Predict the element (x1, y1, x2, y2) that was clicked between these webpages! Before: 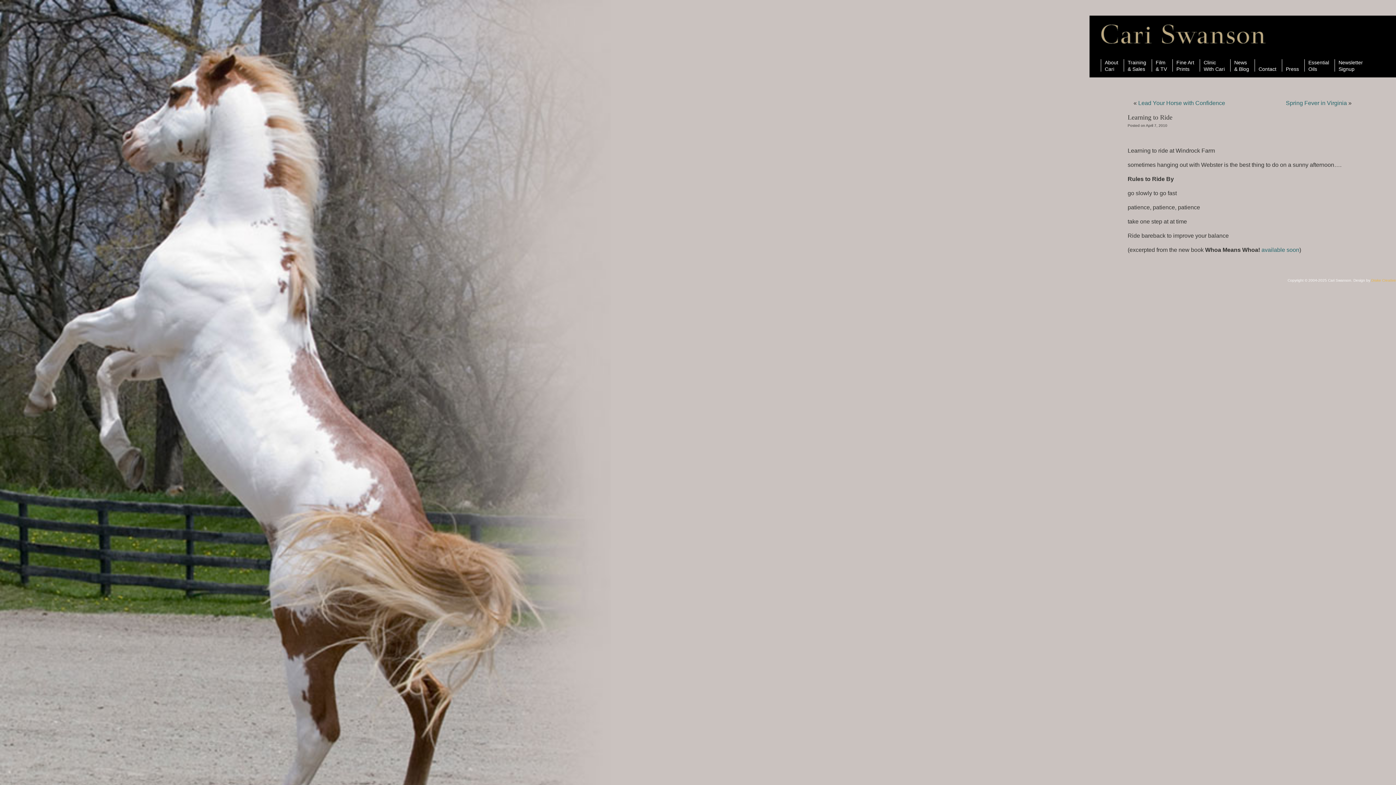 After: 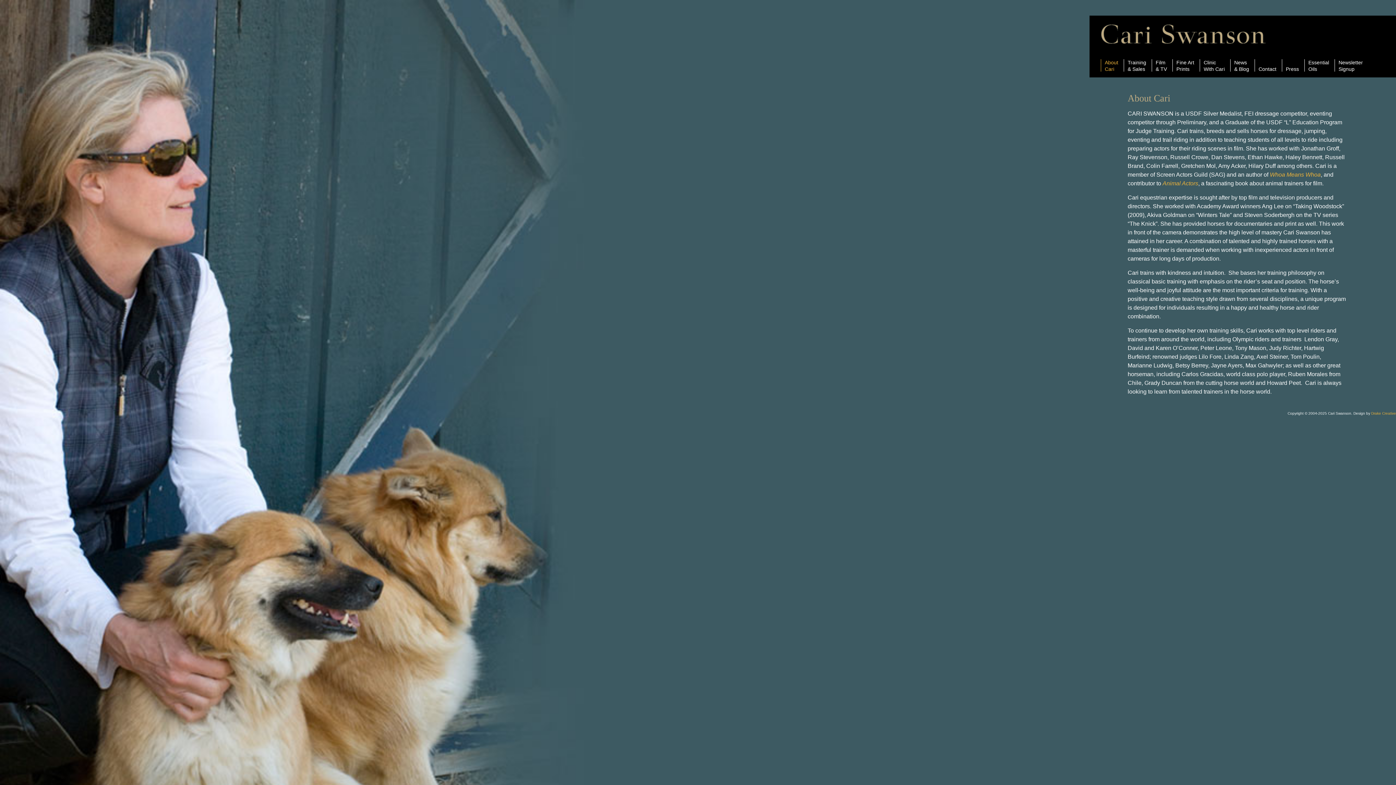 Action: bbox: (1101, 59, 1118, 71) label: About
Cari